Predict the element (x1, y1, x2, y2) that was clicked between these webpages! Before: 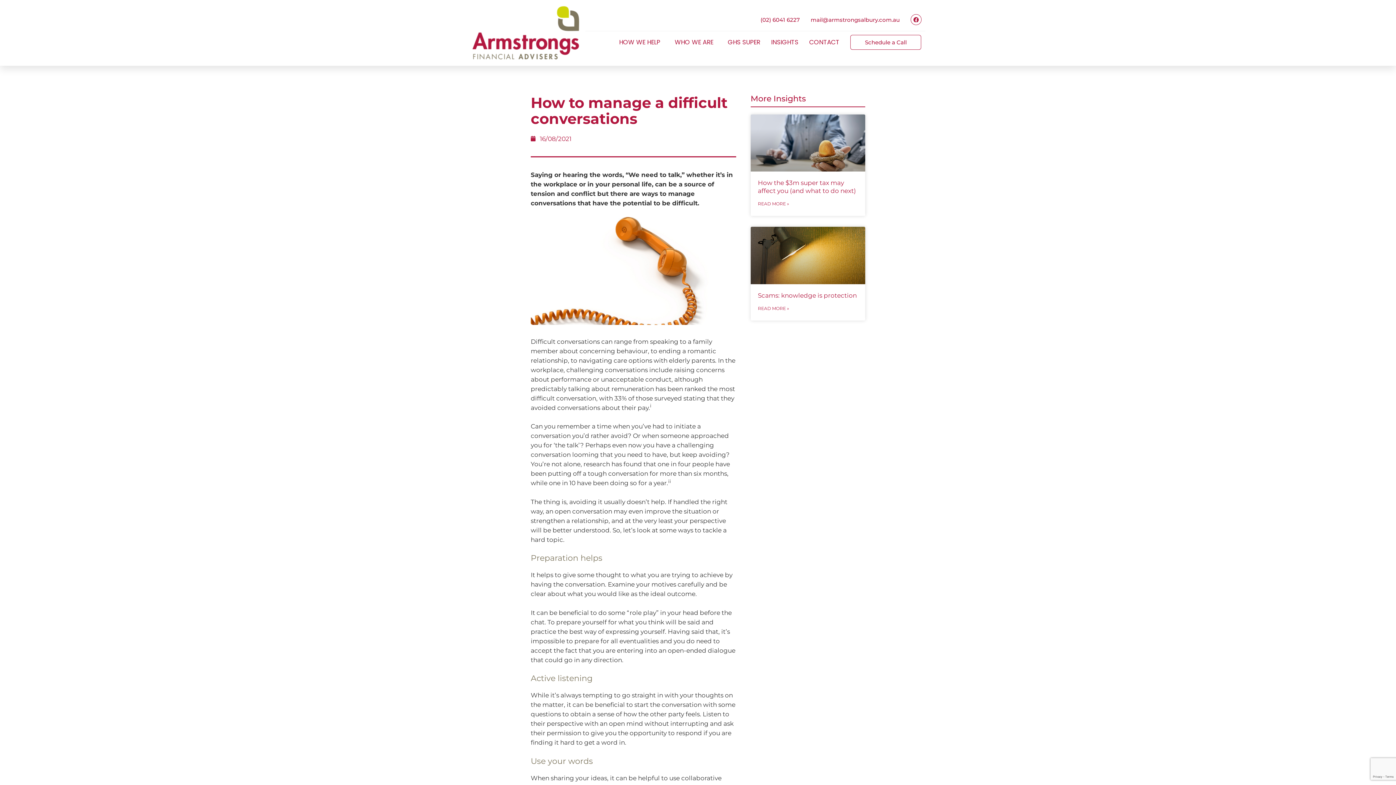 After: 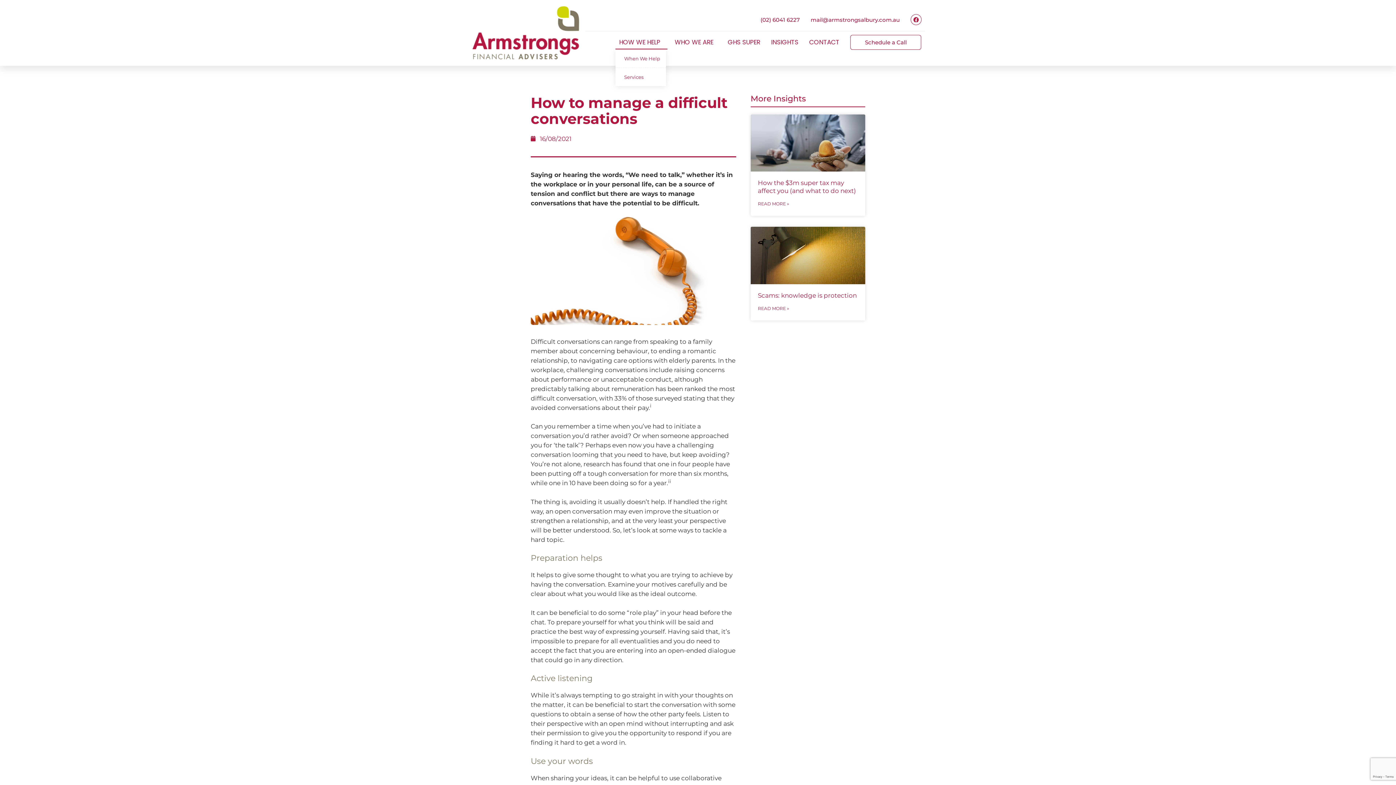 Action: bbox: (615, 35, 667, 49) label: HOW WE HELP